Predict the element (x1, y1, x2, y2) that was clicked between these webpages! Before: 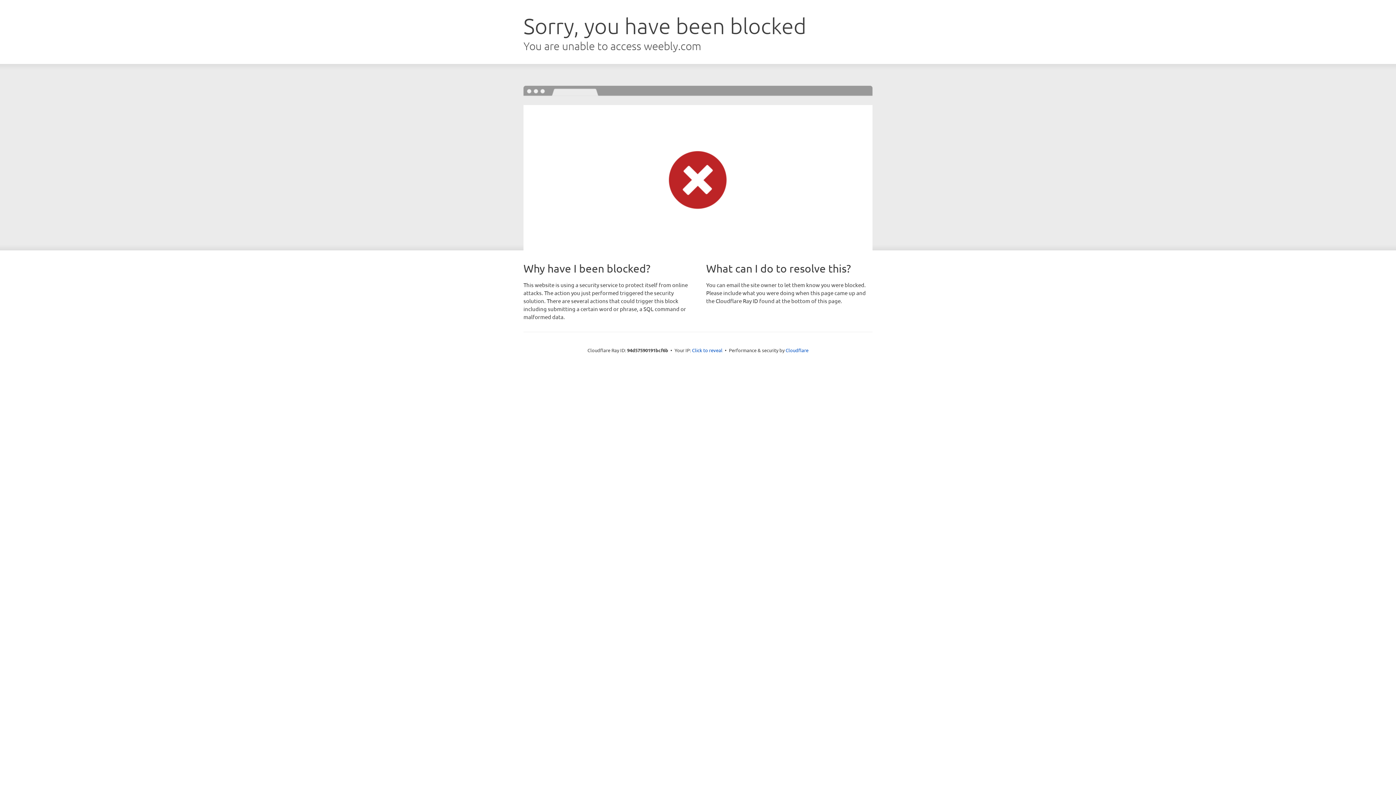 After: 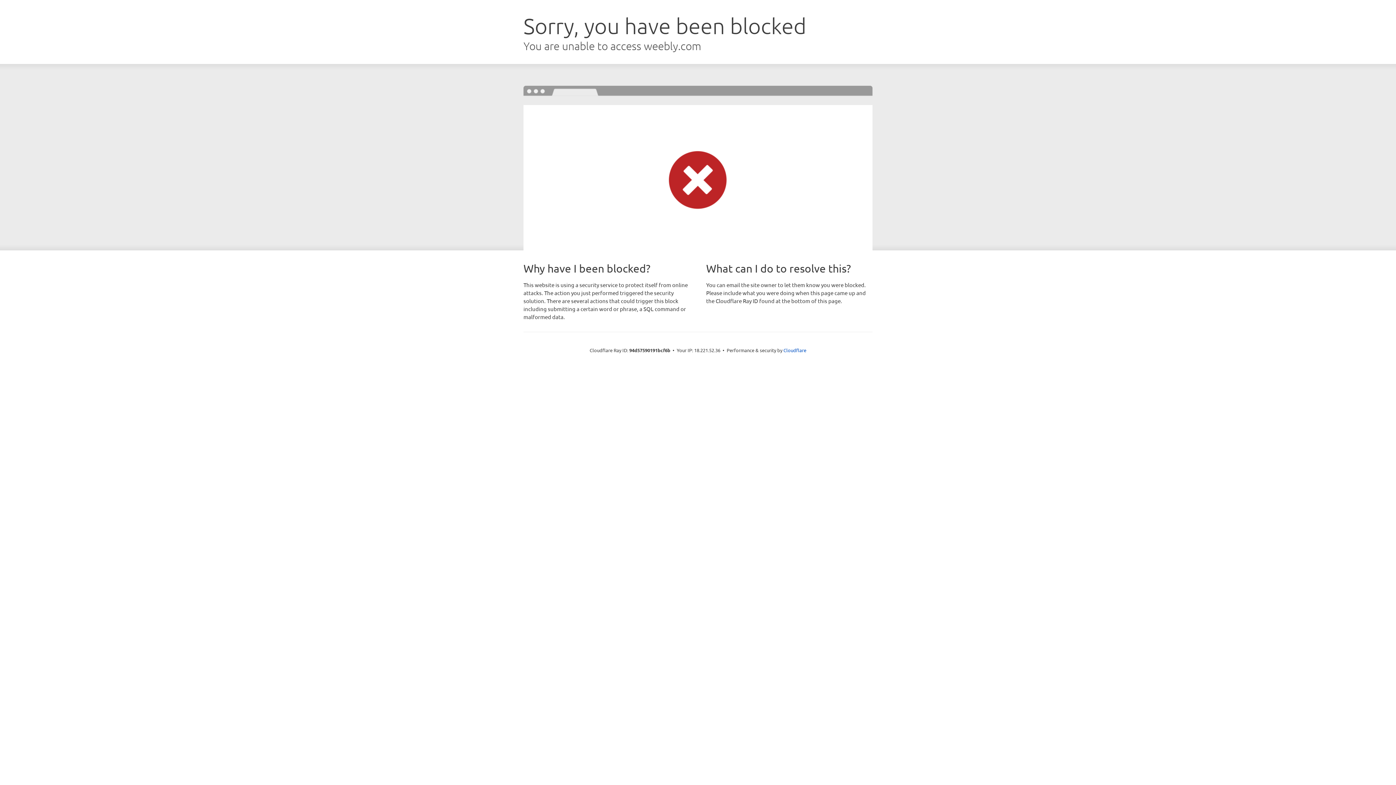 Action: label: Click to reveal bbox: (692, 346, 722, 353)